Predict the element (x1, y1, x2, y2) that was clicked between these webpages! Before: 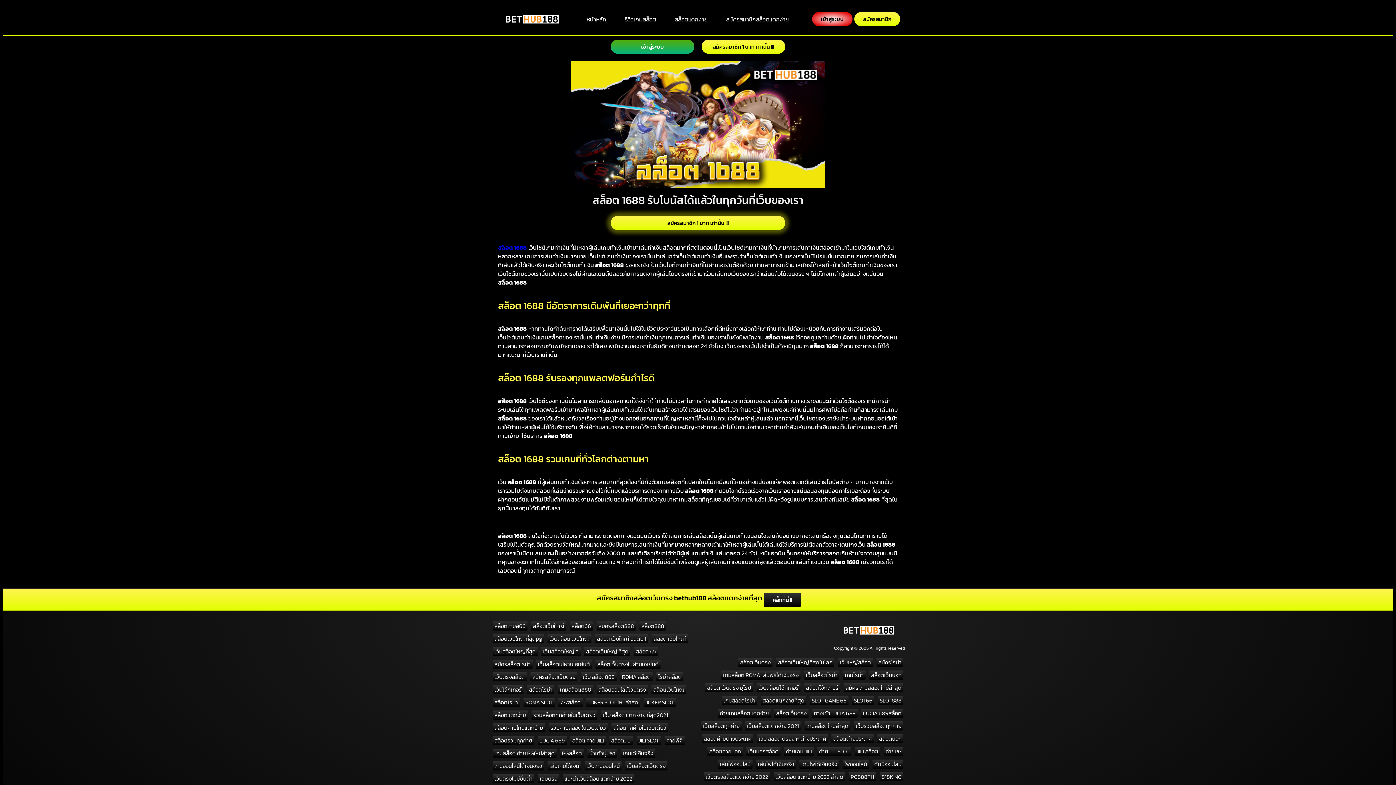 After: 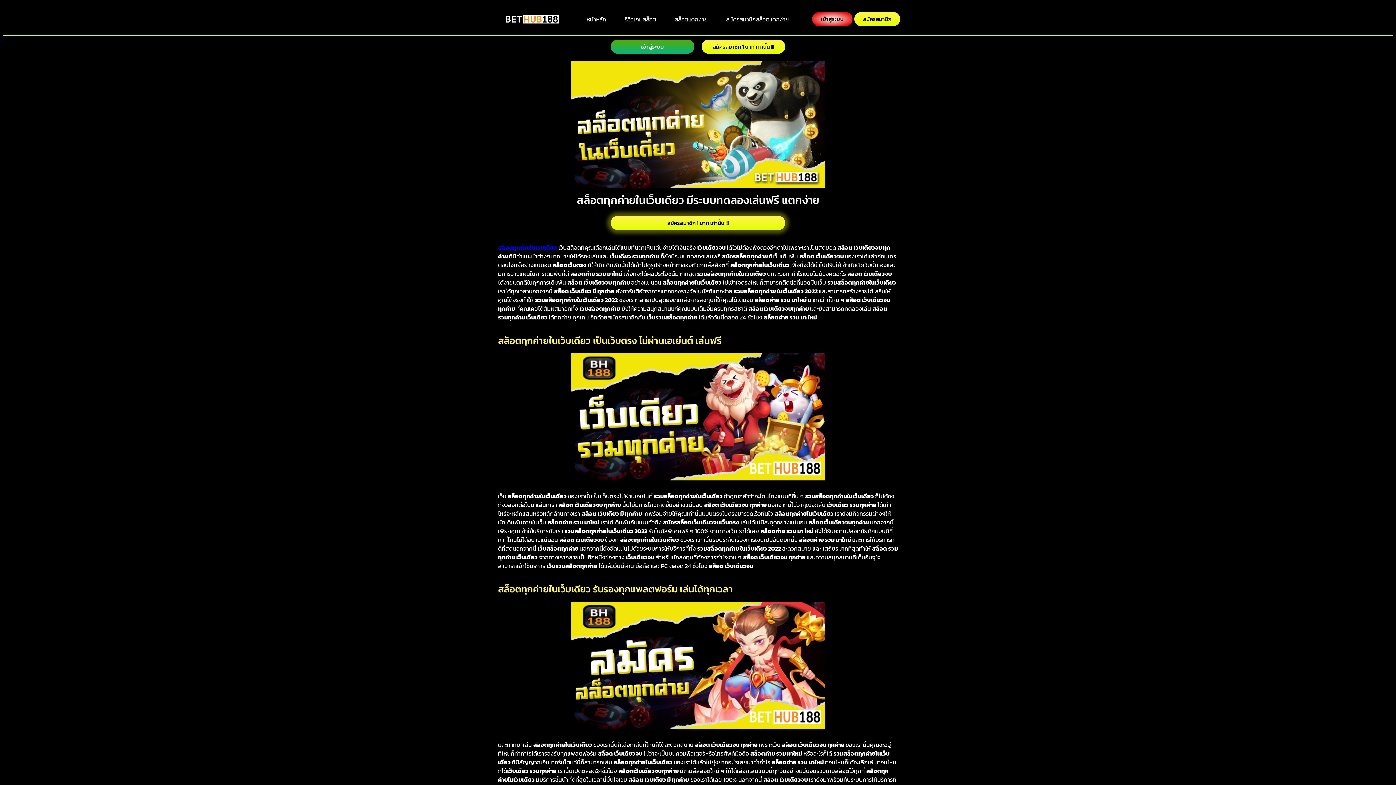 Action: label: สล็อตทุกค่ายในเว็บเดียว bbox: (611, 723, 668, 732)